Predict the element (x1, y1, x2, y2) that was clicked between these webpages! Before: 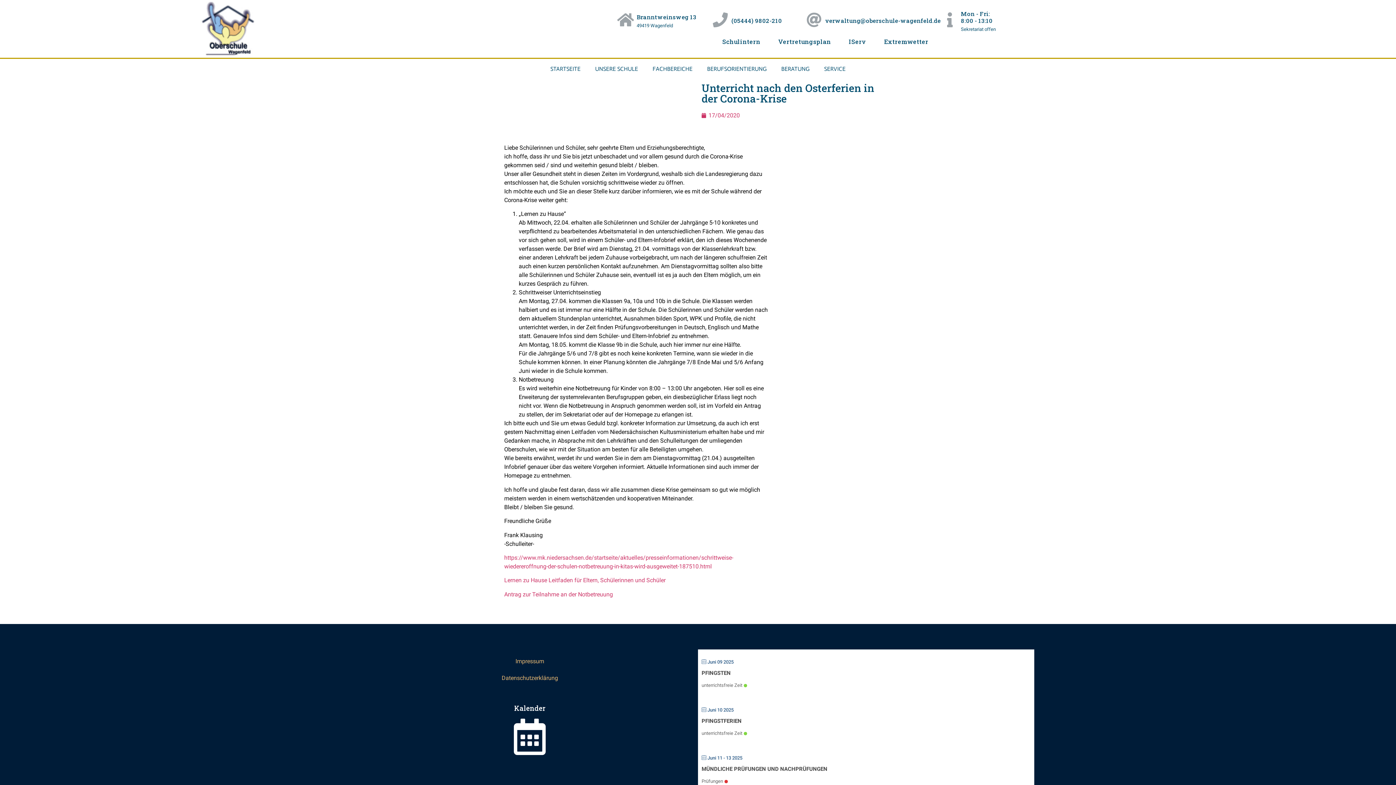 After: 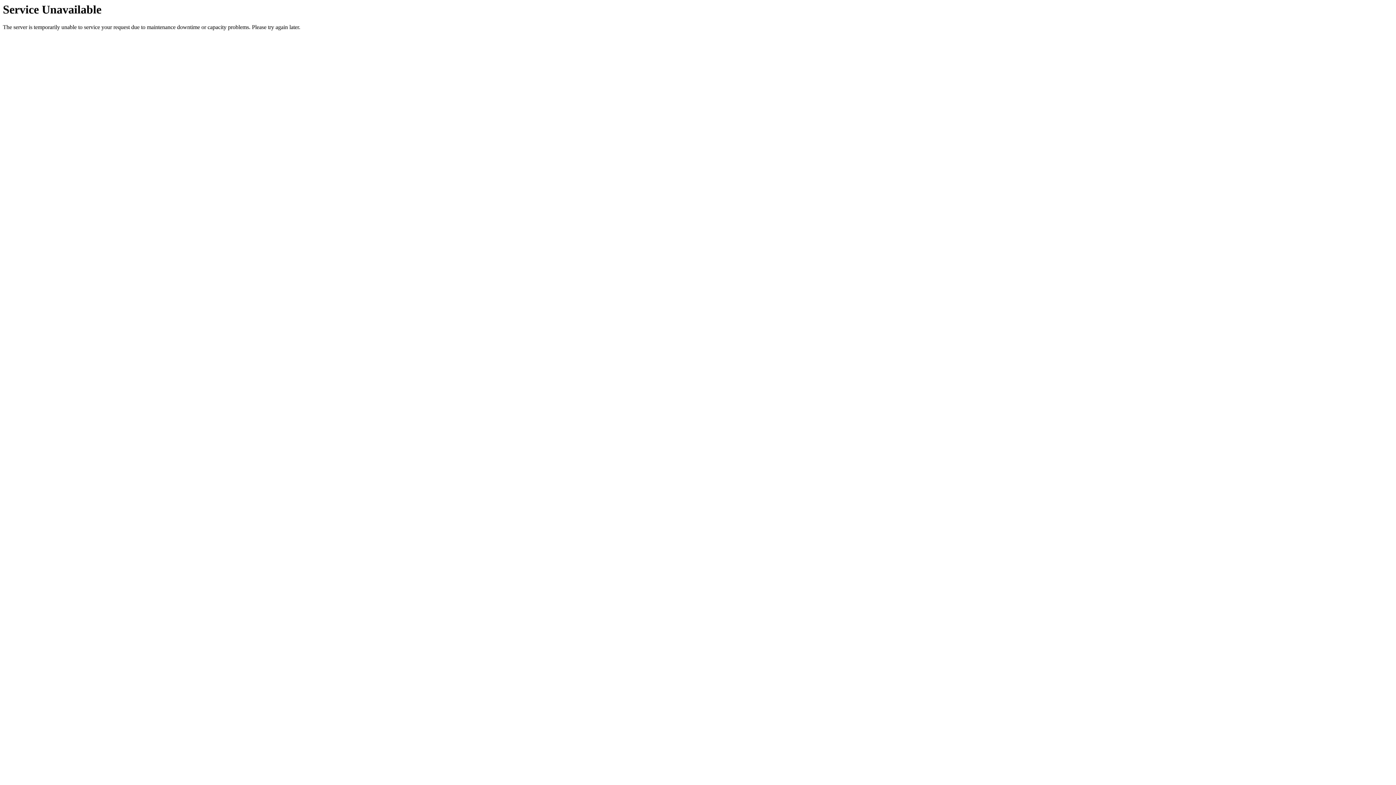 Action: label: 17/04/2020 bbox: (701, 111, 740, 120)